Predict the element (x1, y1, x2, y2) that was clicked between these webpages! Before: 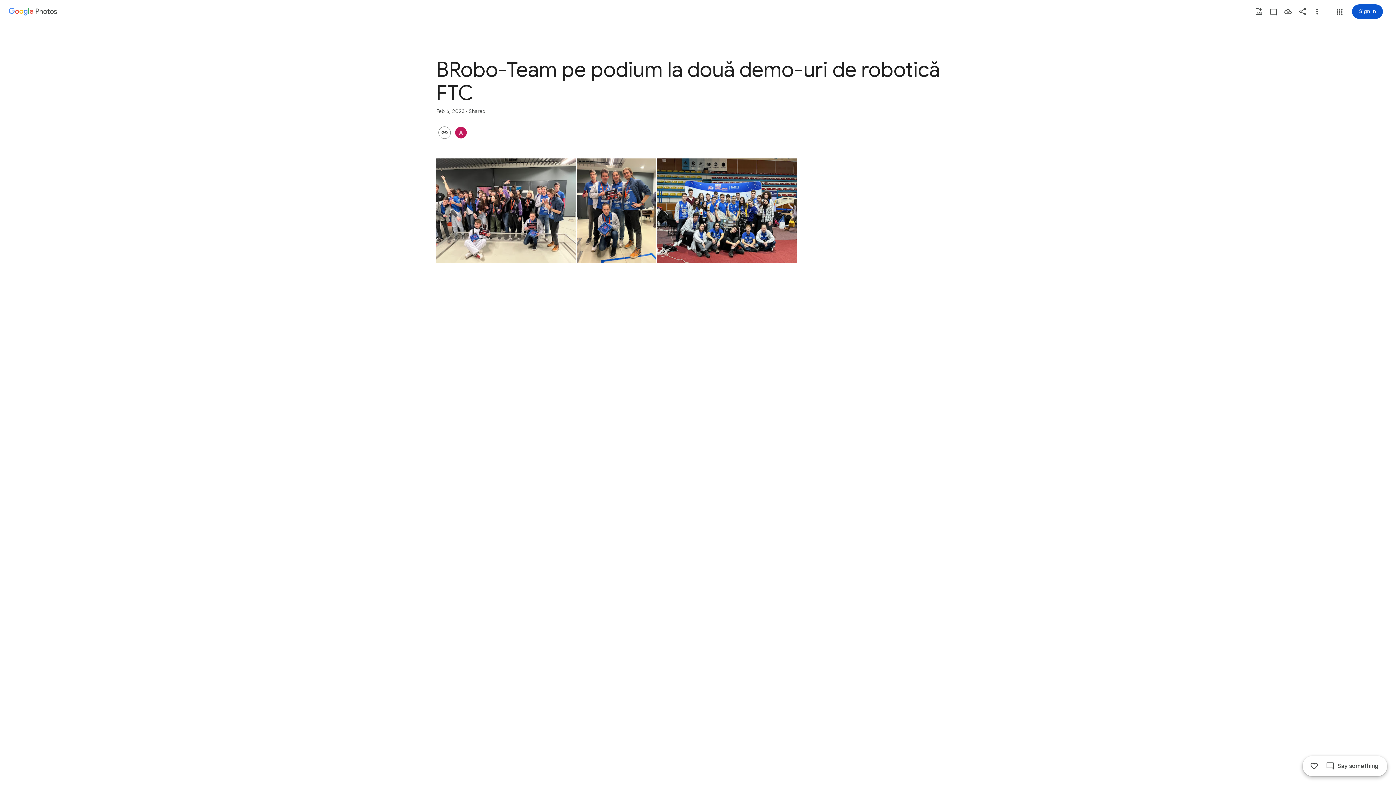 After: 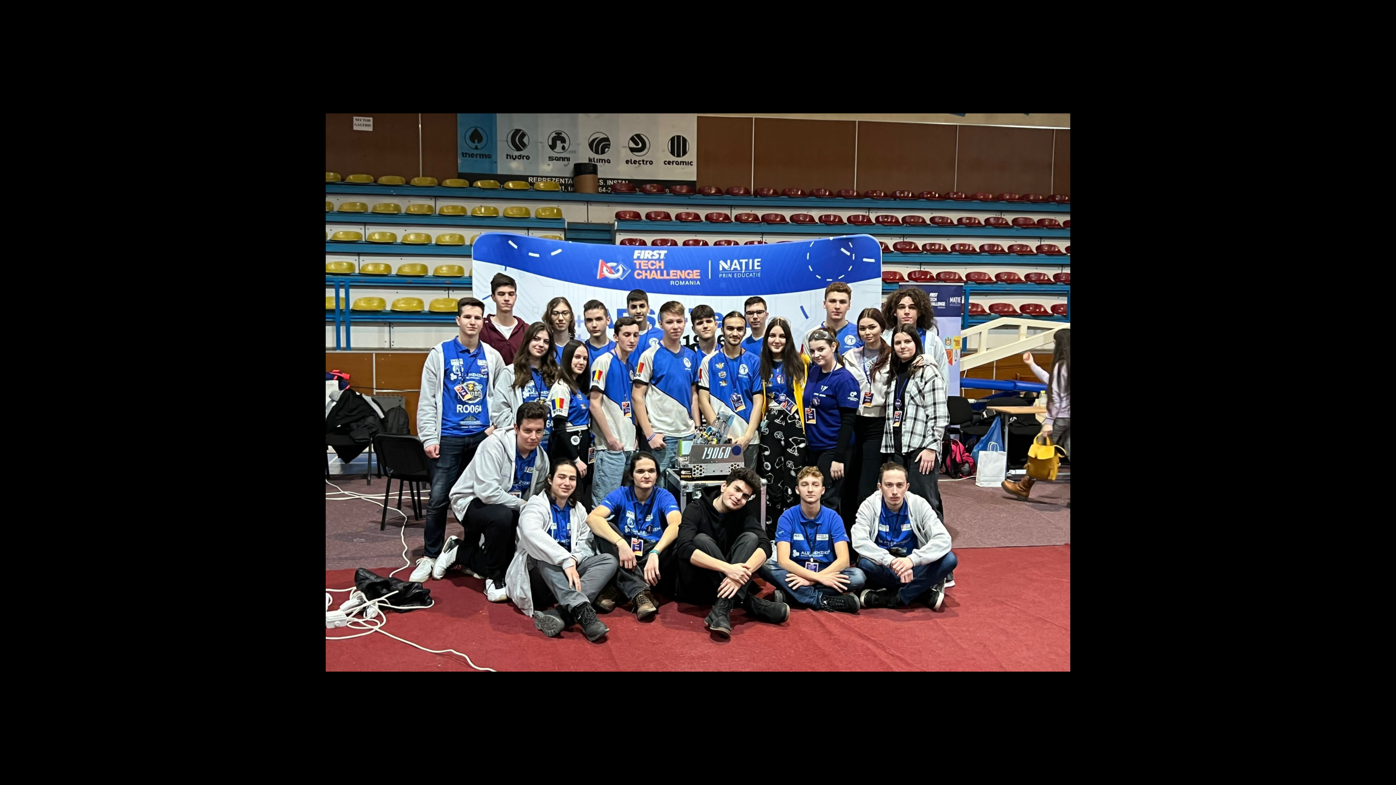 Action: label: Photo - Landscape - Feb 6, 2023, 6:01:55 PM bbox: (657, 158, 797, 263)